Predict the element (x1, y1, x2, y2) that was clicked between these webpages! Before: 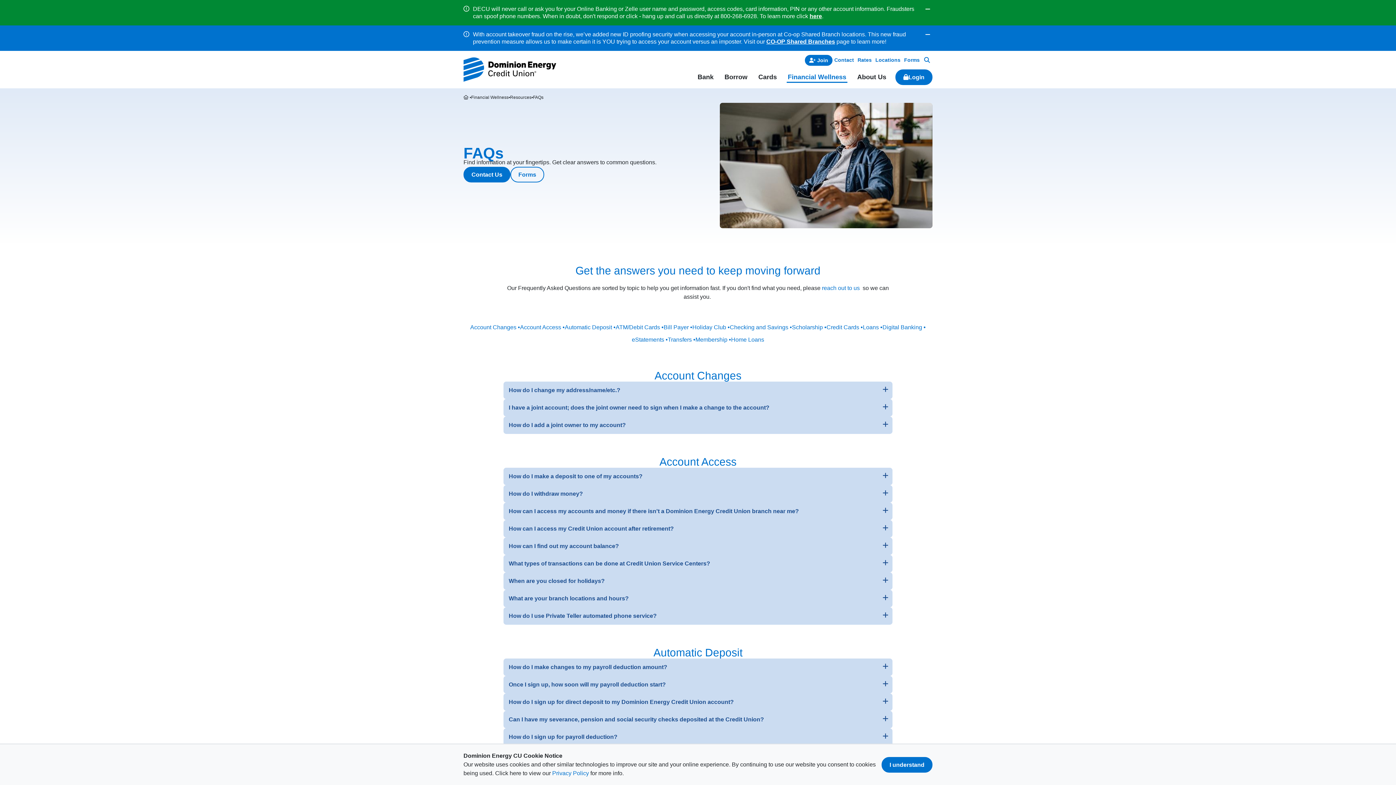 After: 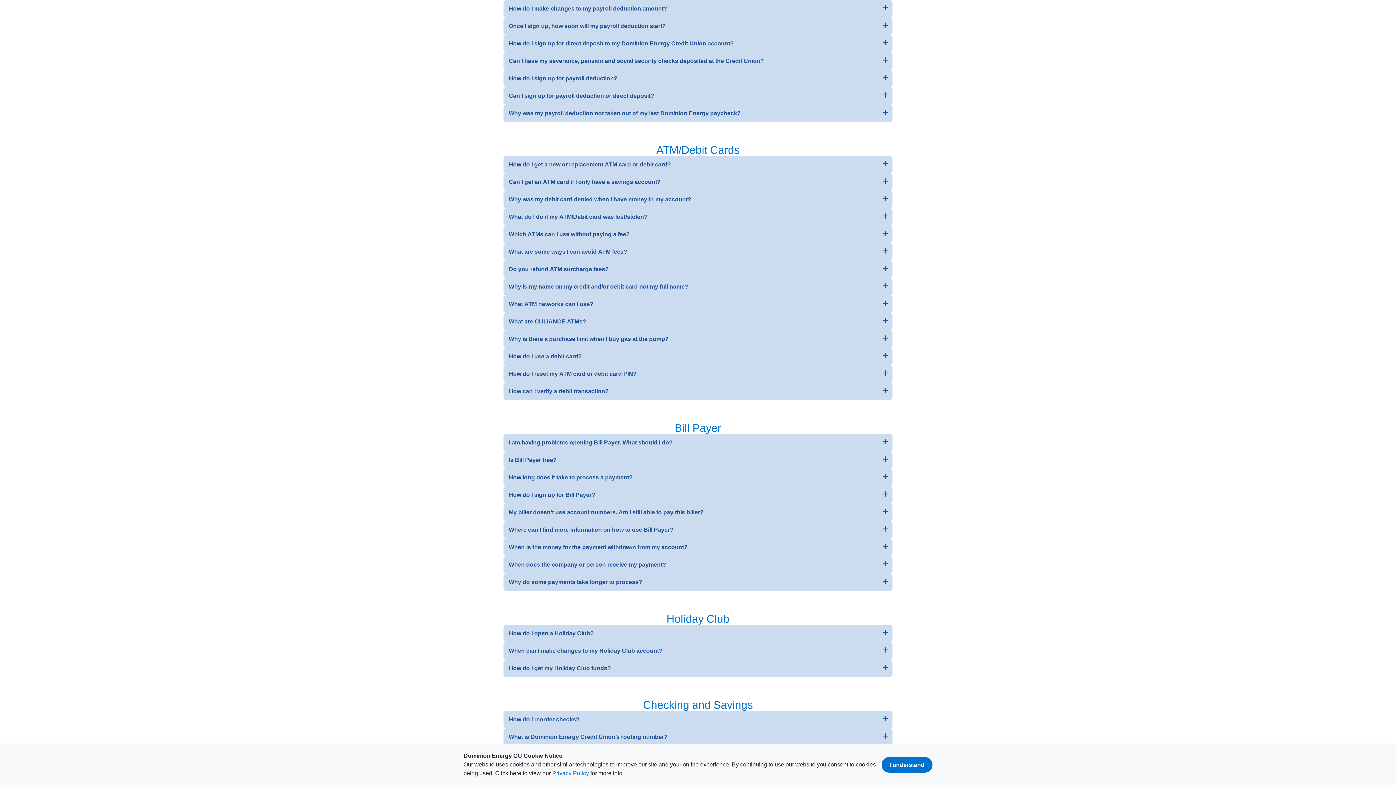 Action: bbox: (564, 324, 615, 330) label: Automatic Deposit •